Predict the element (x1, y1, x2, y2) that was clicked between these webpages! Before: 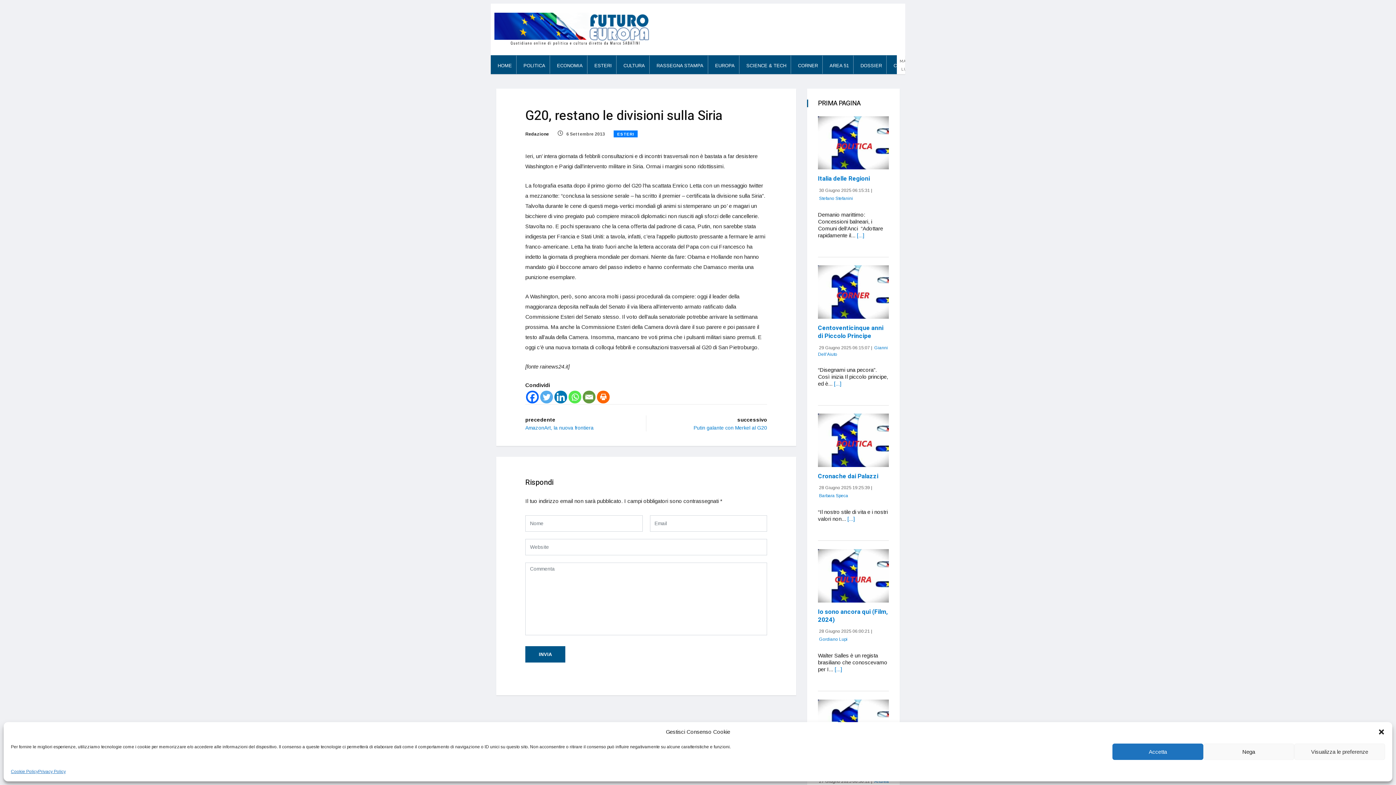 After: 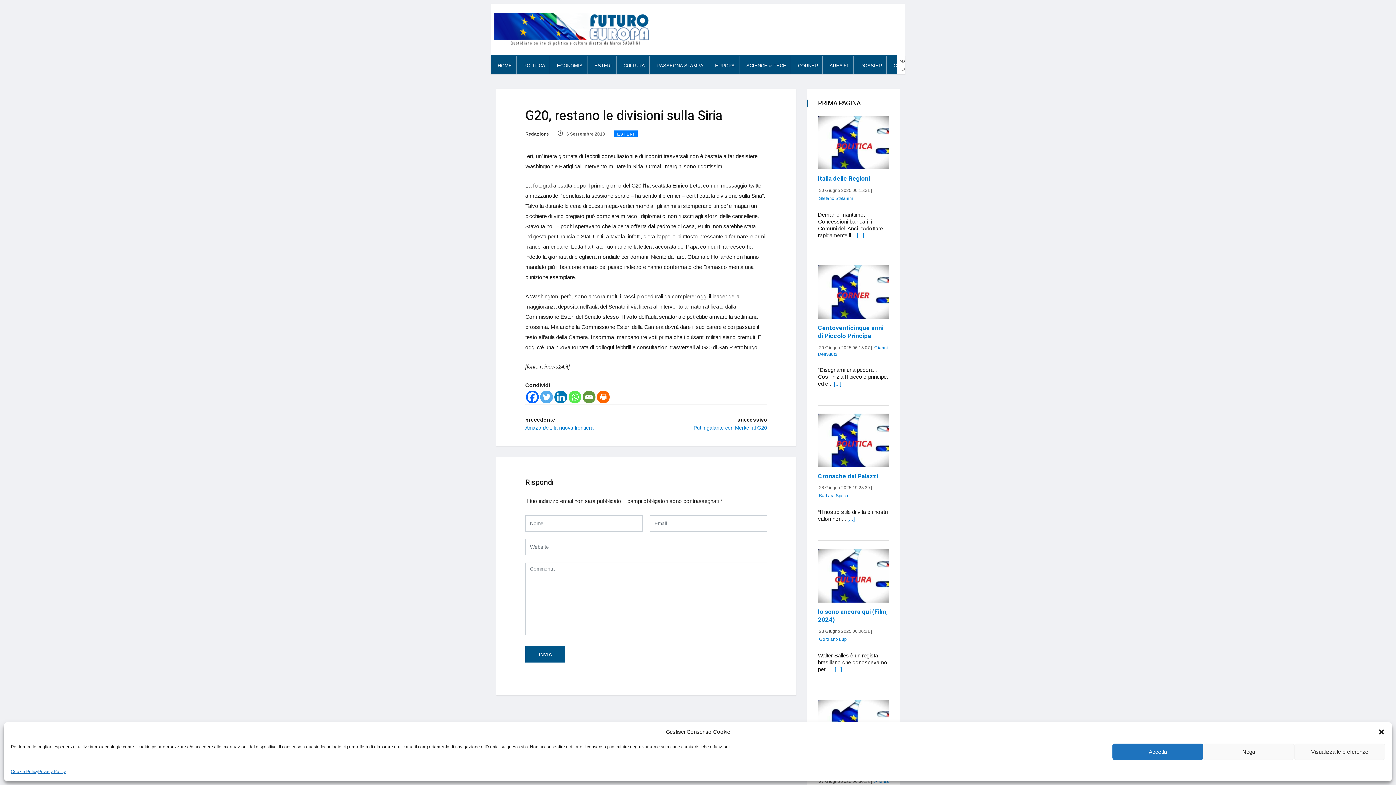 Action: bbox: (540, 390, 553, 403) label: Twitter